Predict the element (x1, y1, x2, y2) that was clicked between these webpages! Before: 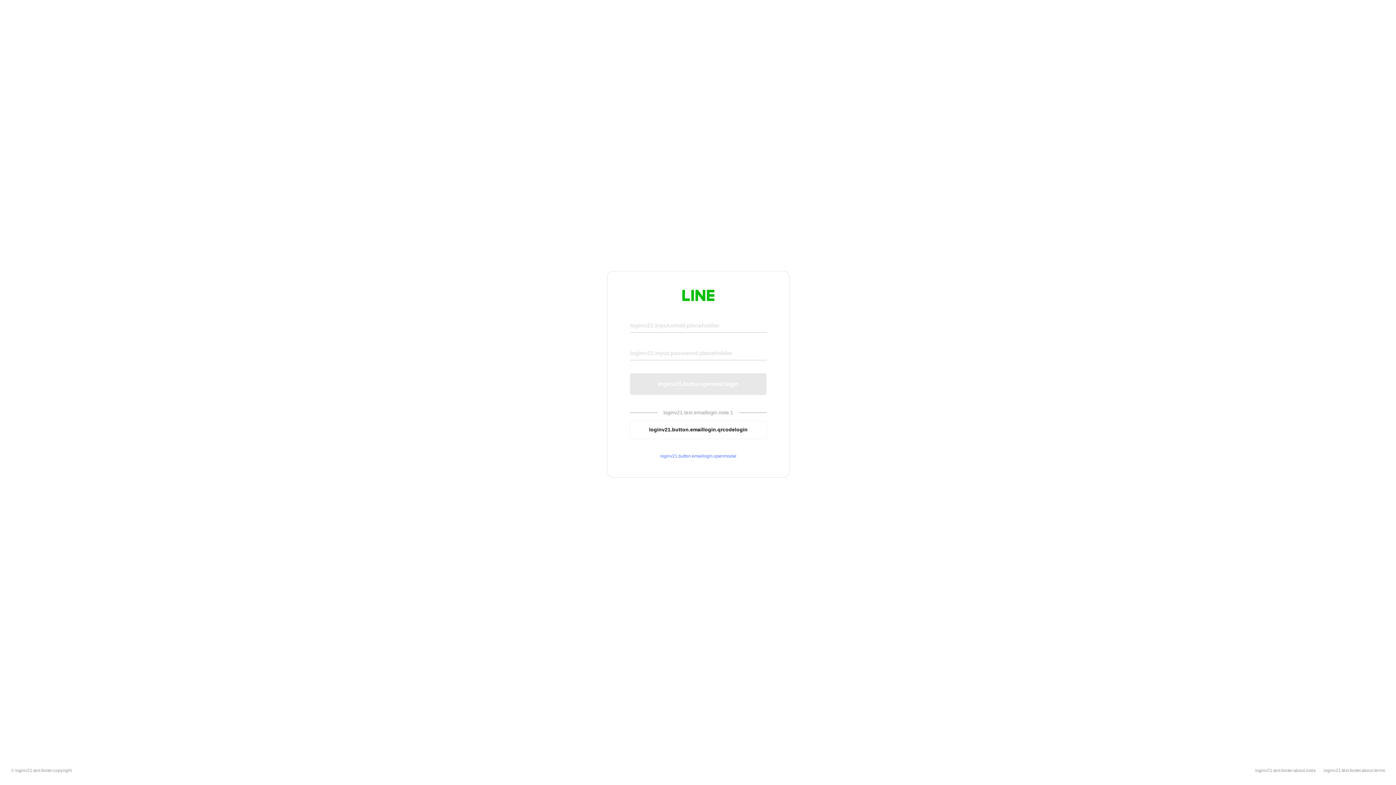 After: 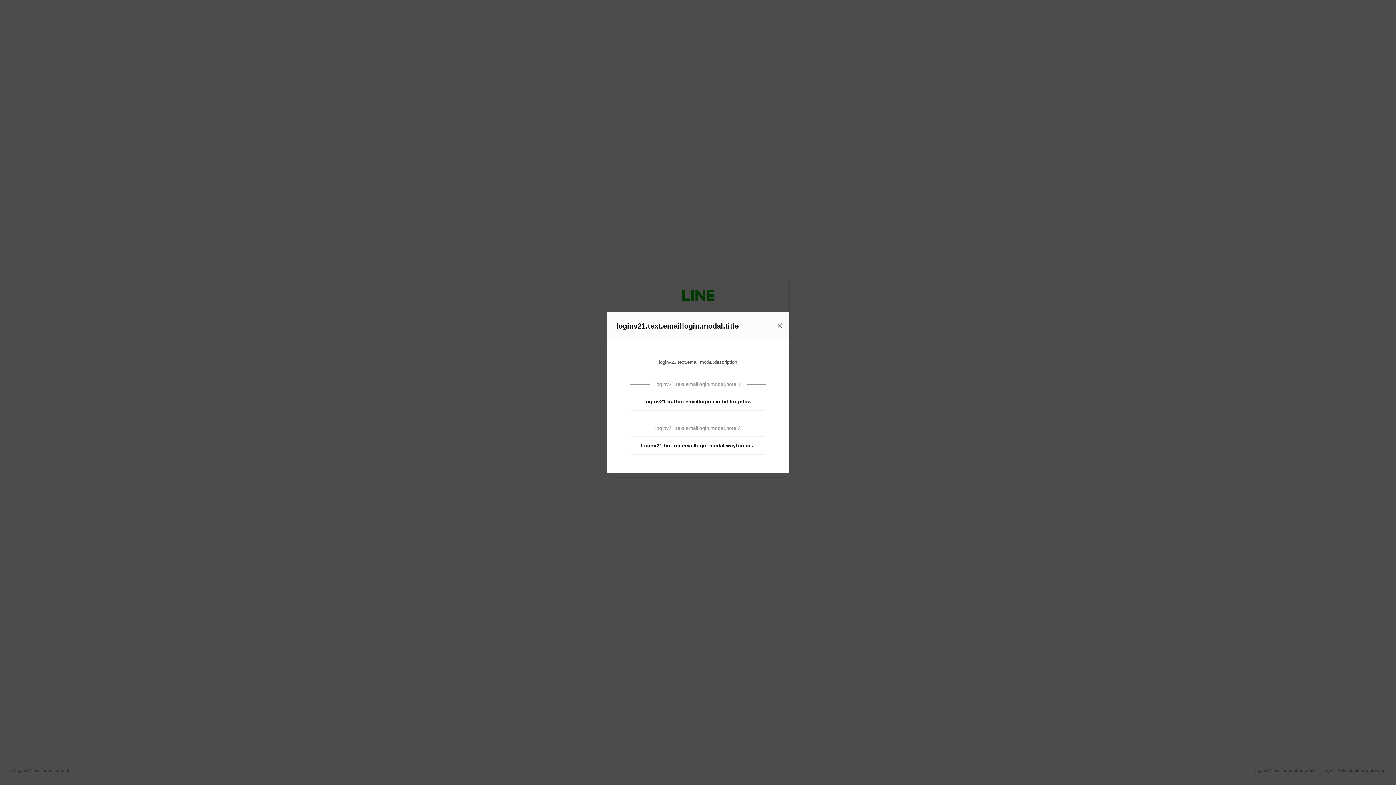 Action: label: loginv21.button.emaillogin.openmodal bbox: (630, 453, 766, 459)